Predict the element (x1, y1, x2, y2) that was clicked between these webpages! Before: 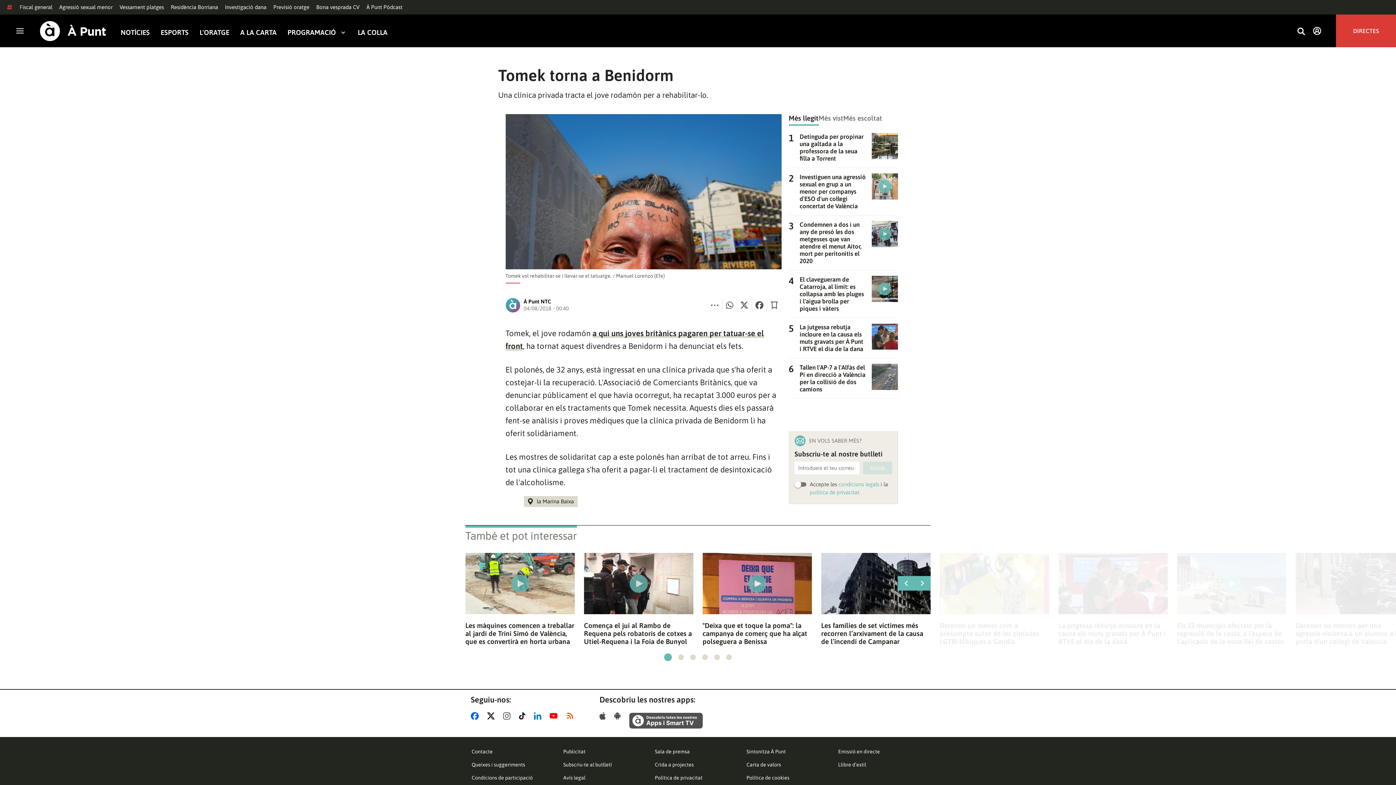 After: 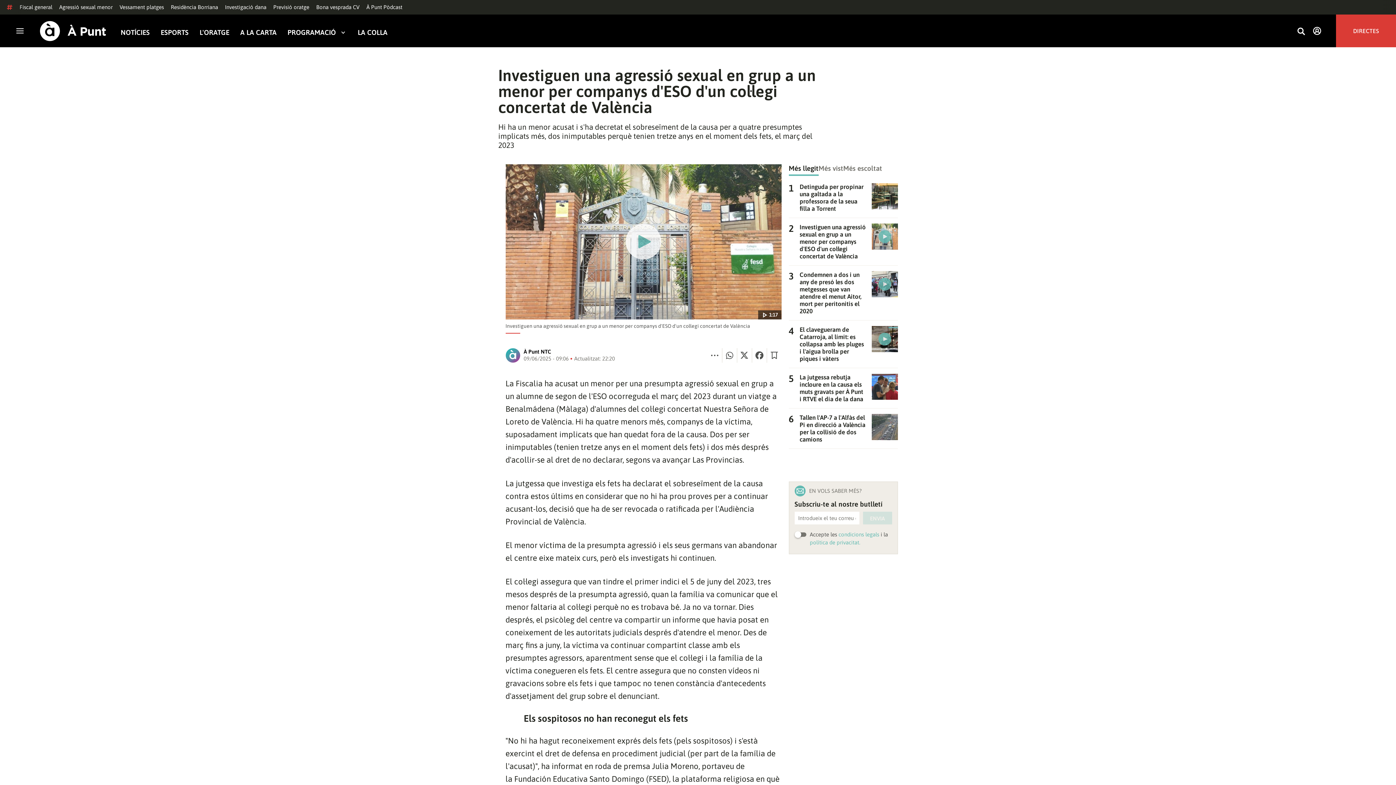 Action: label: Agressió sexual menor bbox: (59, 4, 112, 10)